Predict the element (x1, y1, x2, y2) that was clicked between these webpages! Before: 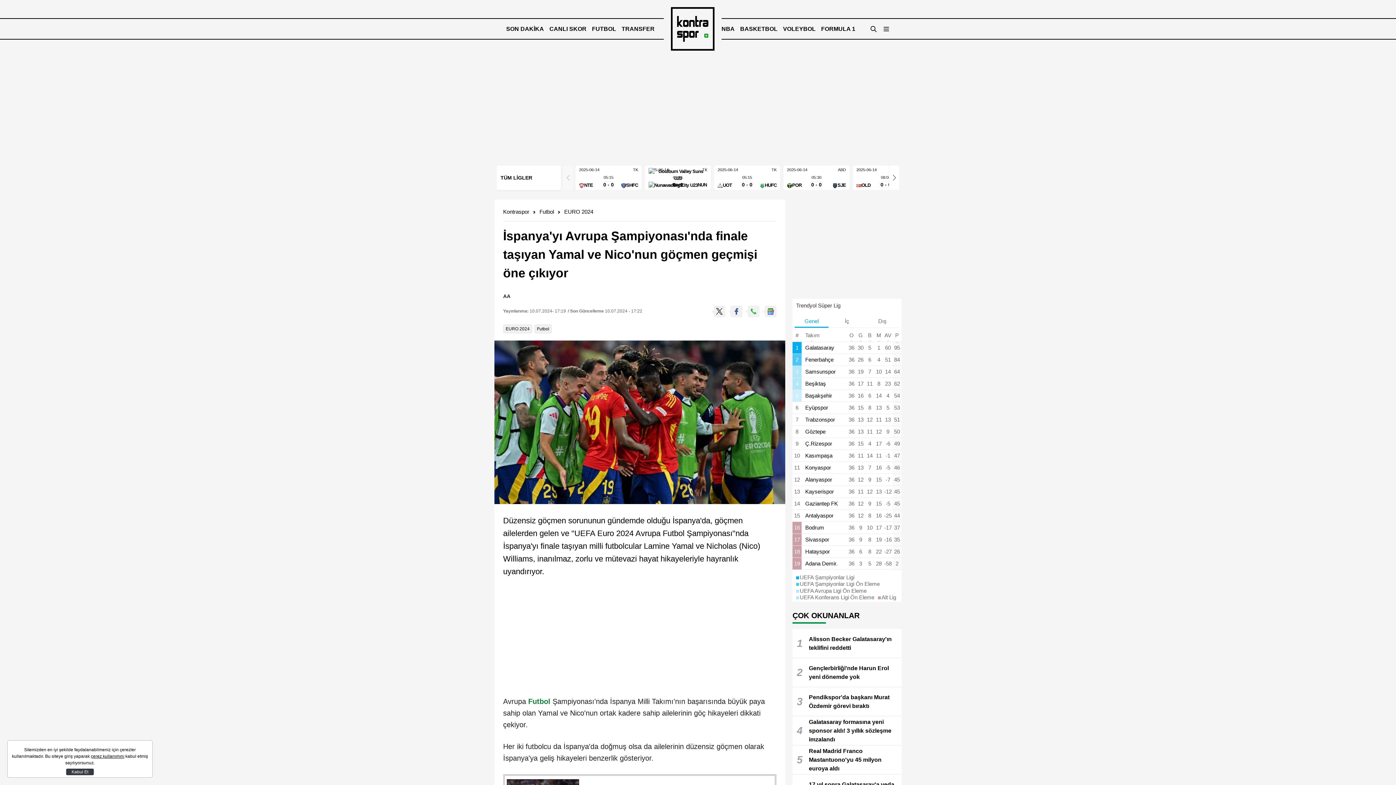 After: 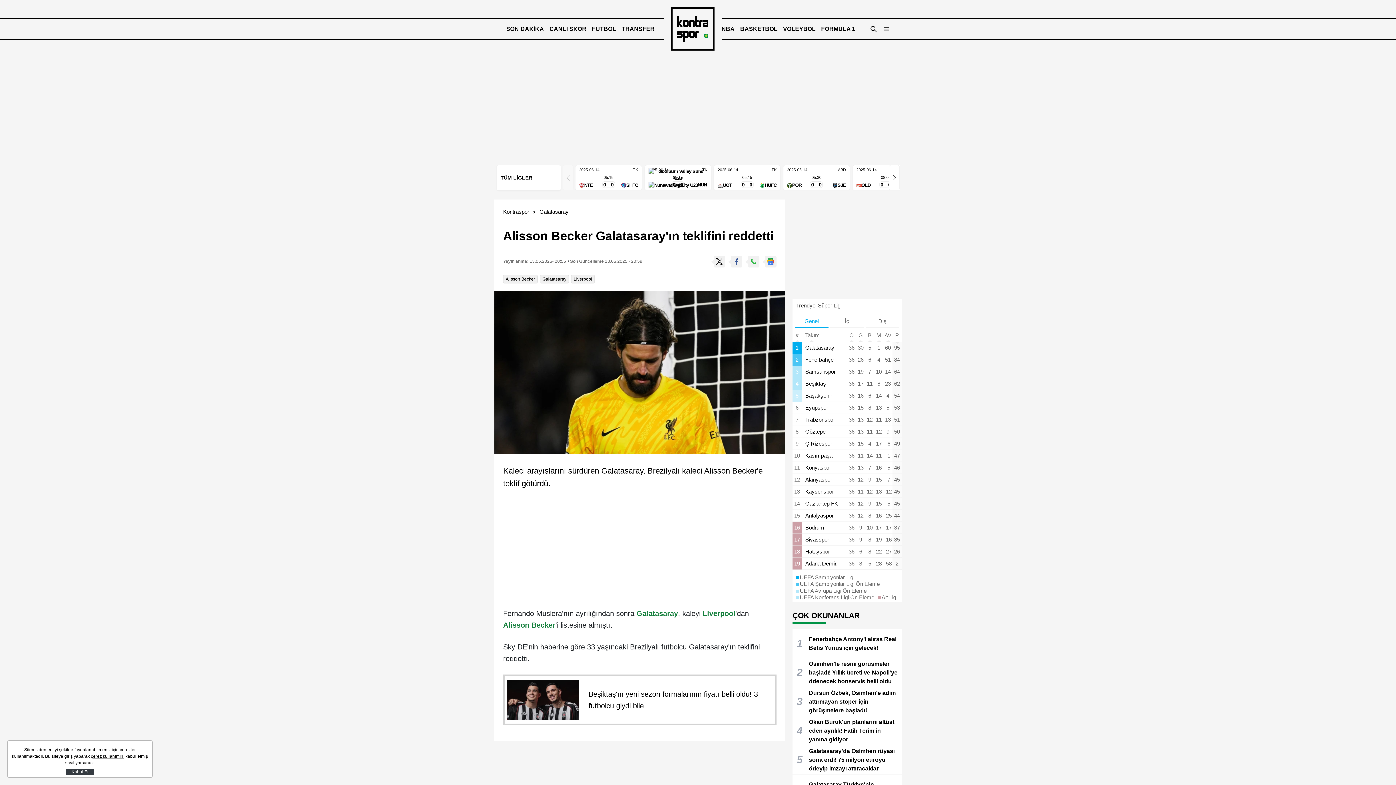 Action: label: Alisson Becker Galatasaray'ın teklifini reddetti bbox: (807, 635, 901, 652)